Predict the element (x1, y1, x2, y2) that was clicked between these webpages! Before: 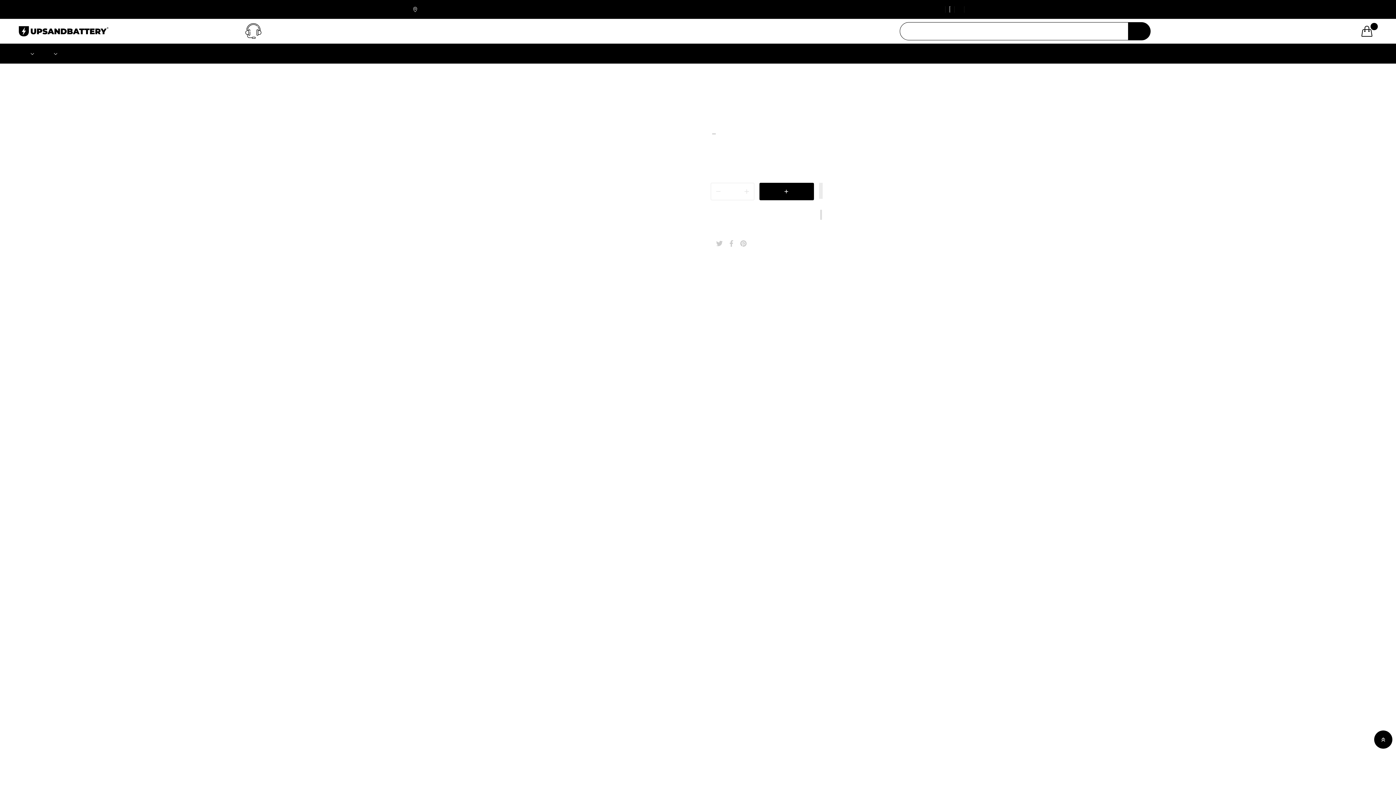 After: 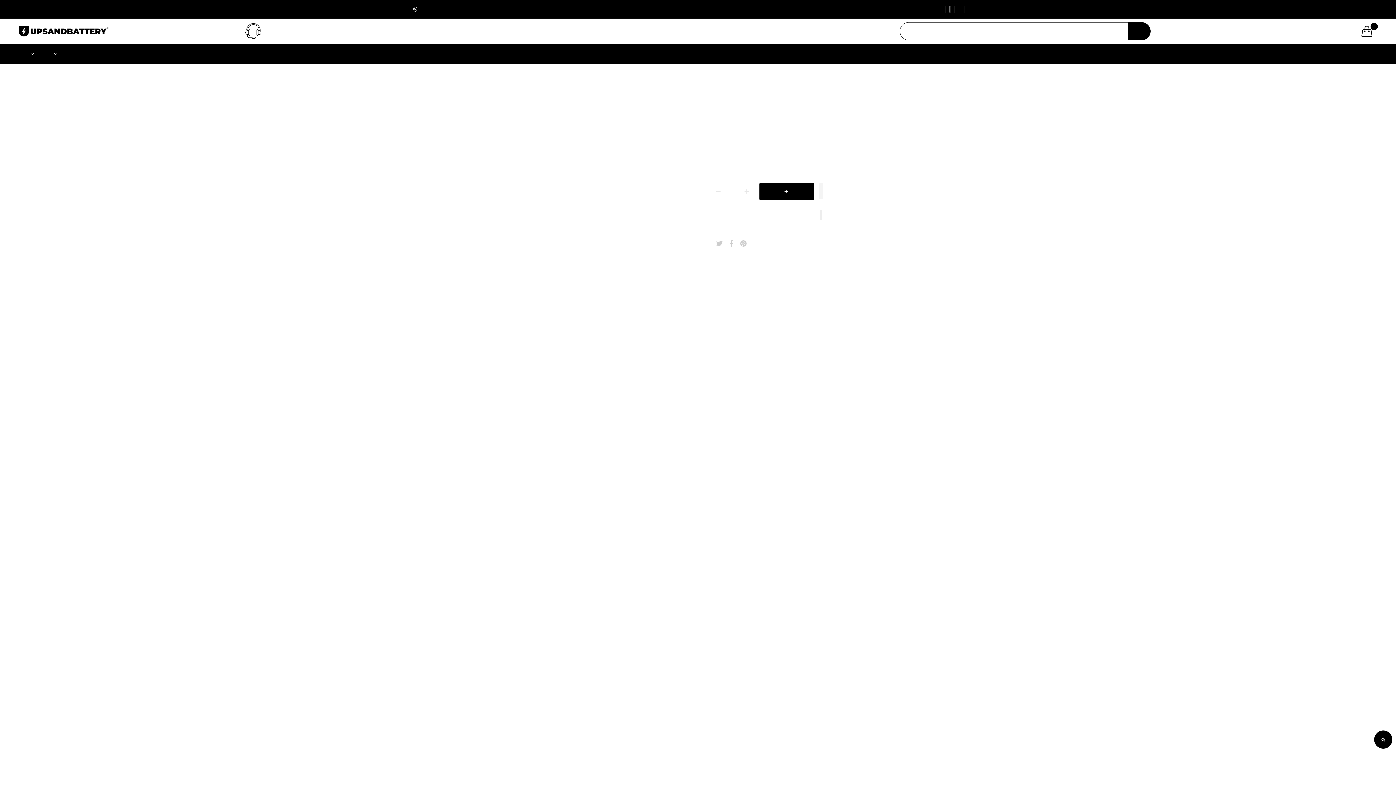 Action: bbox: (819, 182, 822, 200) label:  